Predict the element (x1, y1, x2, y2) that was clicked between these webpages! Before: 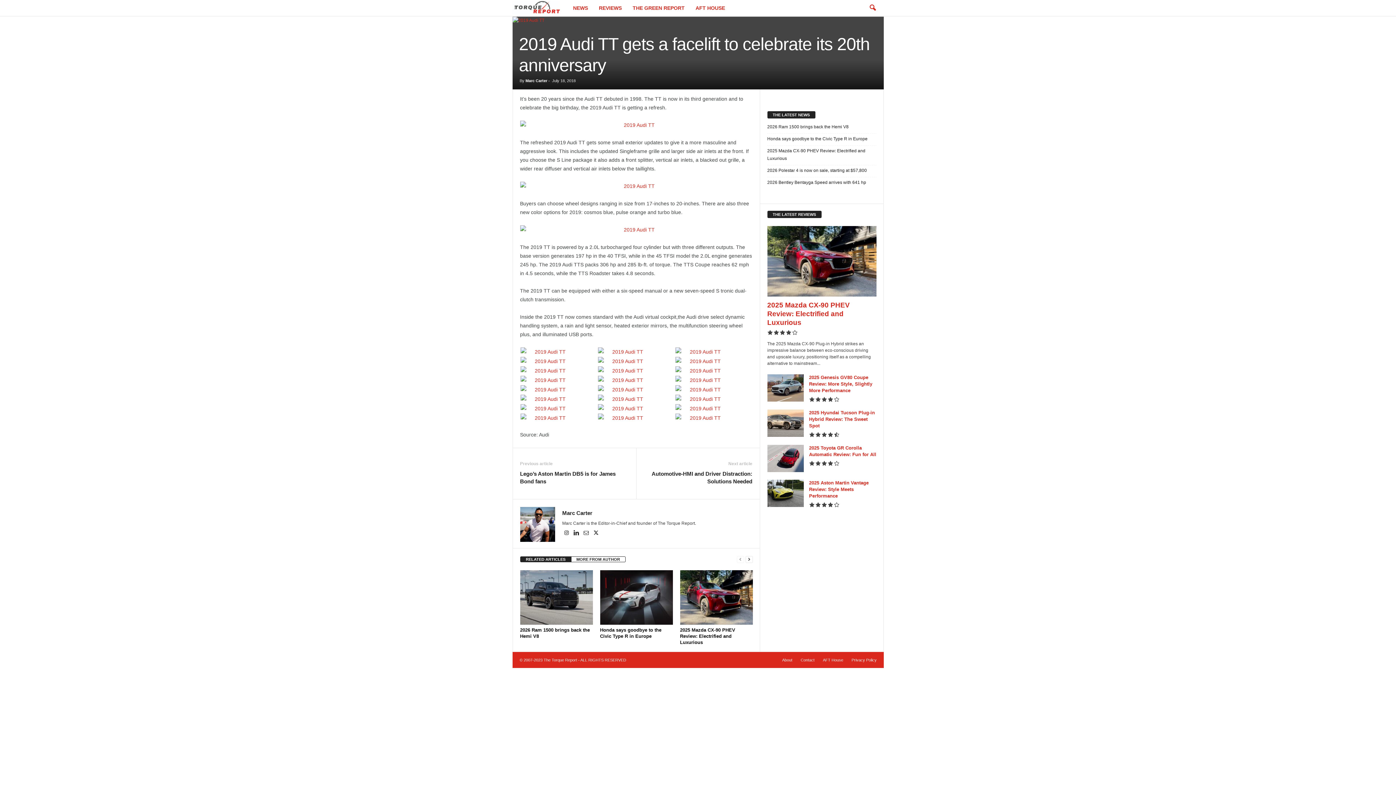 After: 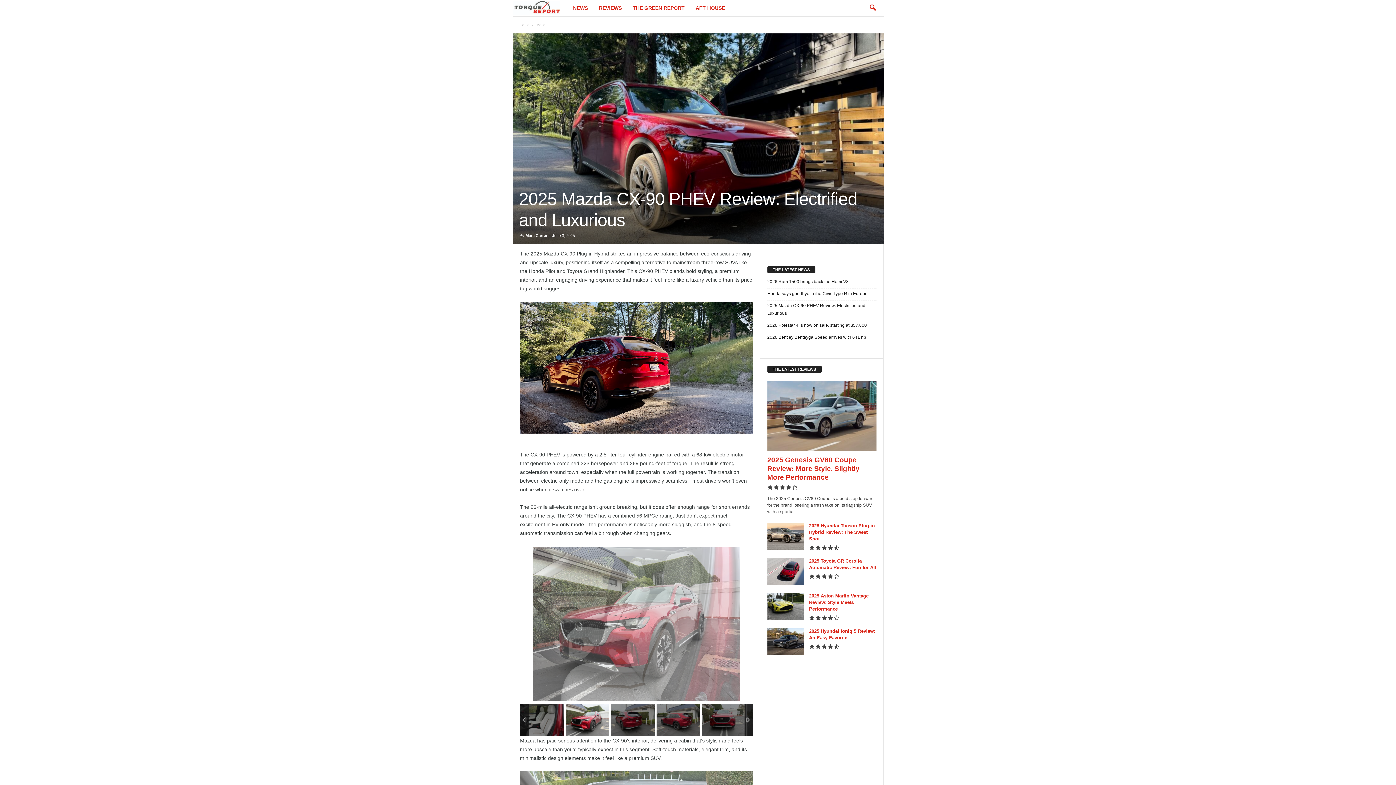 Action: bbox: (680, 570, 752, 625)